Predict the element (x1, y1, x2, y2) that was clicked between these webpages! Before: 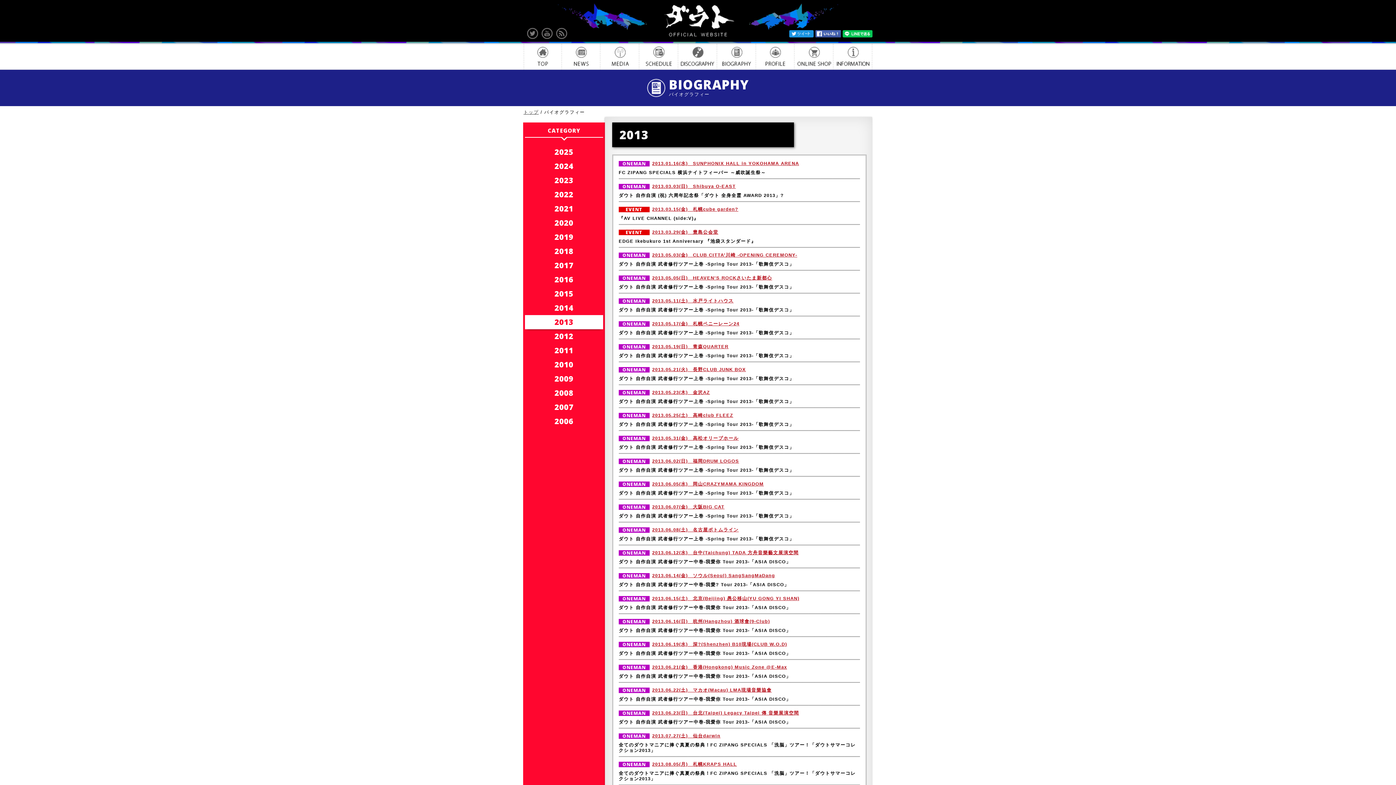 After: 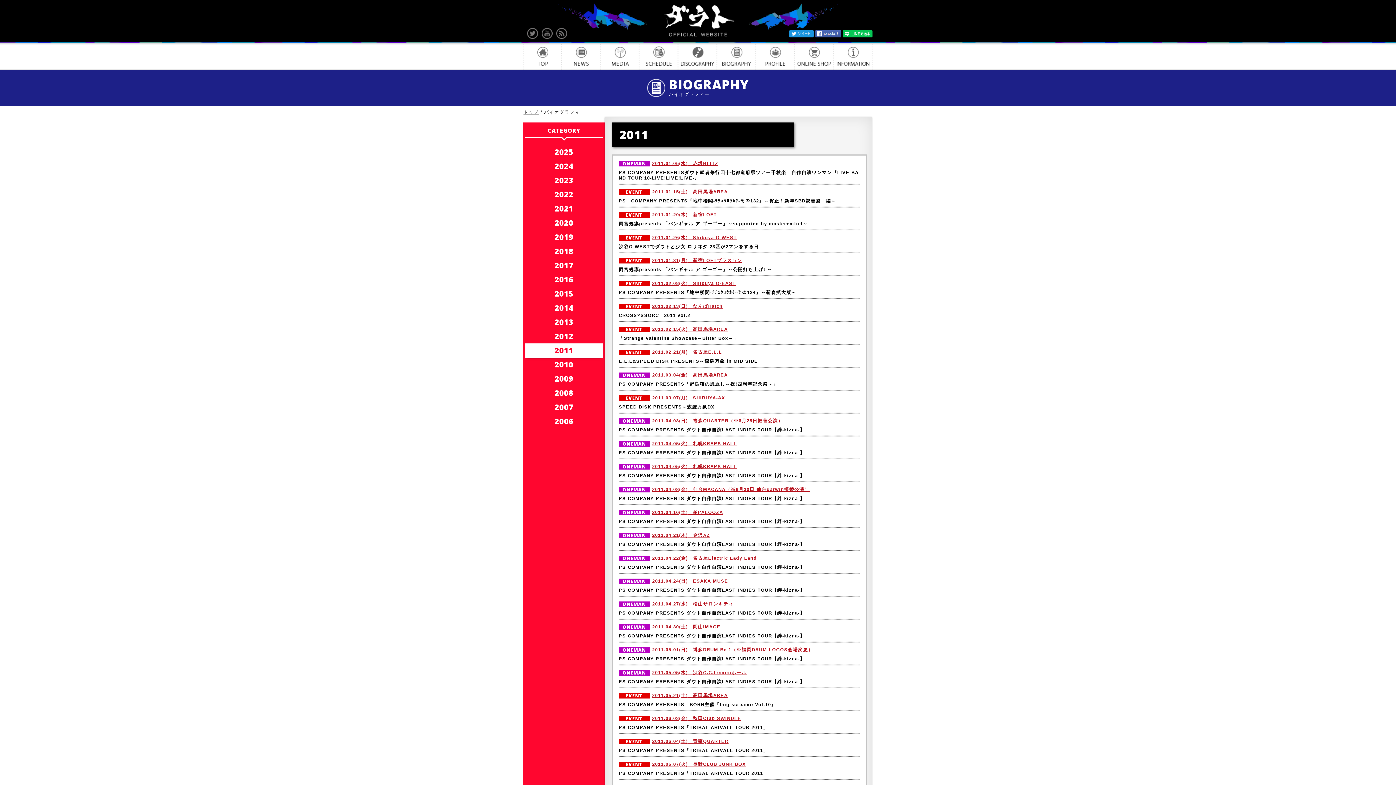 Action: bbox: (525, 343, 603, 357) label: 2011